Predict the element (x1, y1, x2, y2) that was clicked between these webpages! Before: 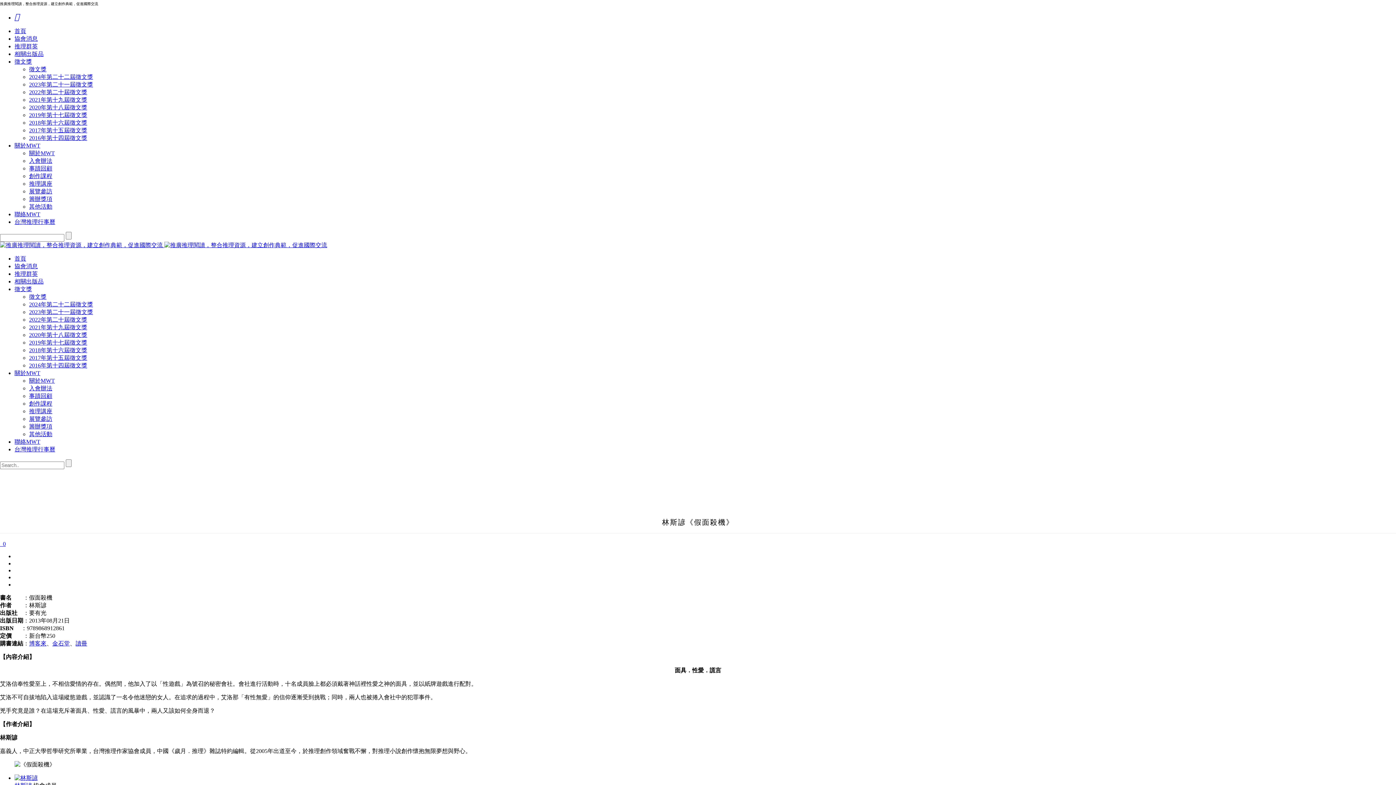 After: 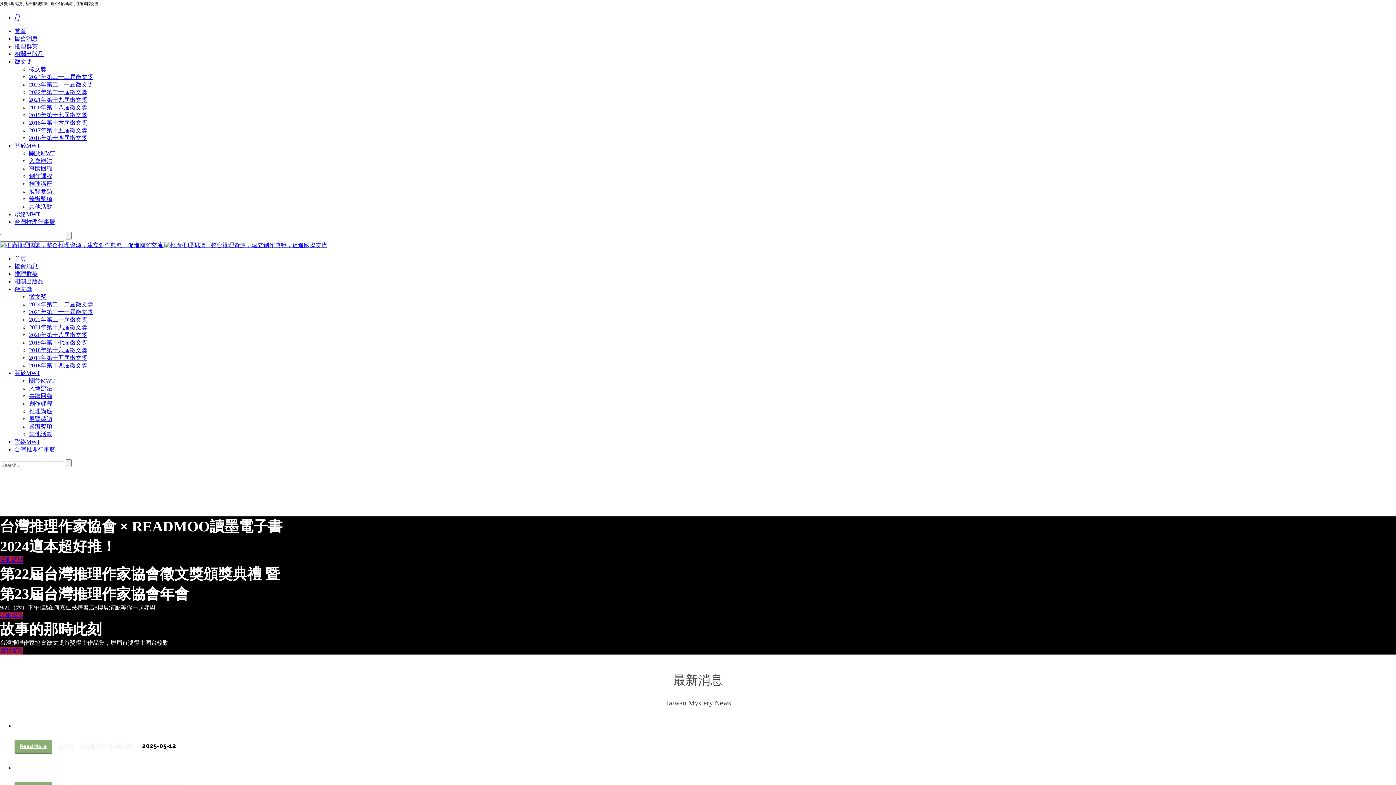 Action: bbox: (0, 242, 327, 248) label:  